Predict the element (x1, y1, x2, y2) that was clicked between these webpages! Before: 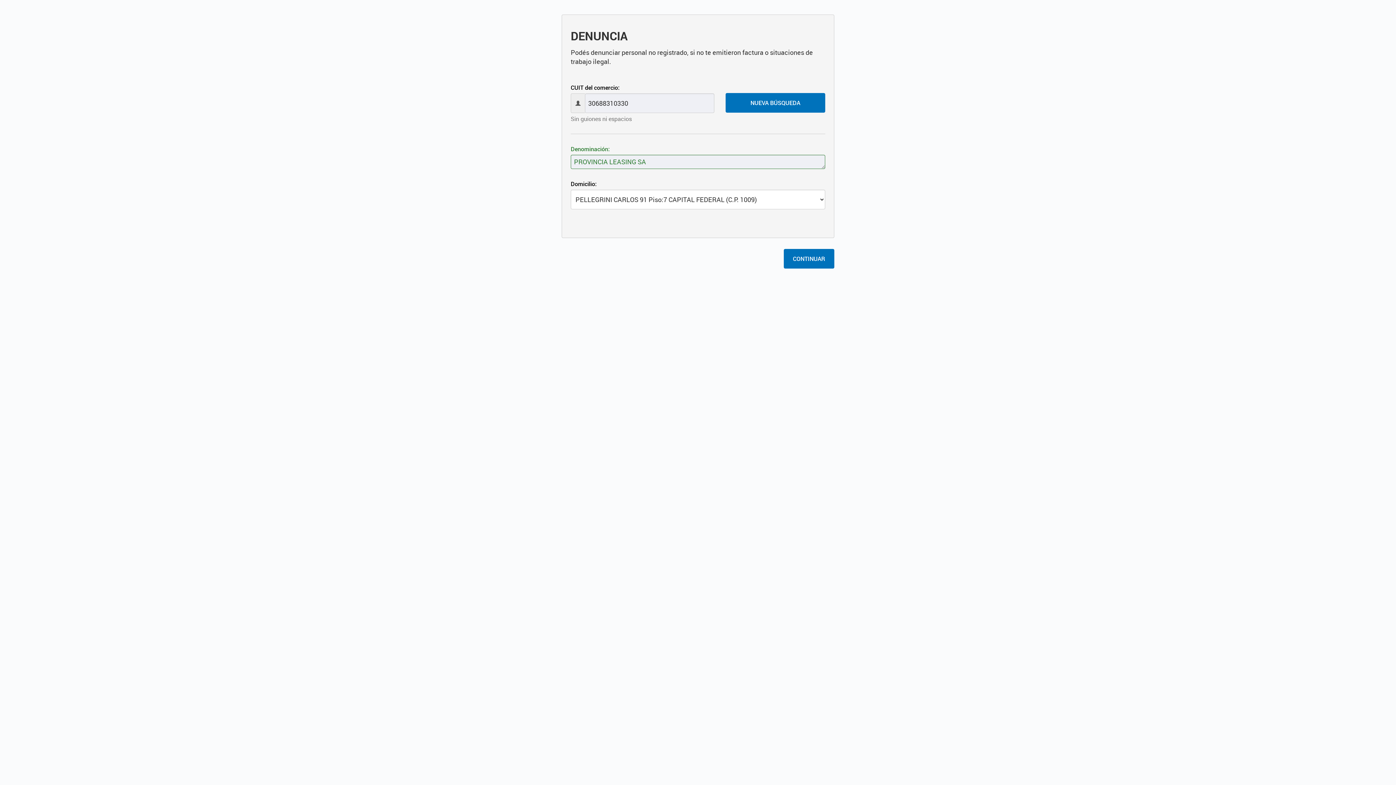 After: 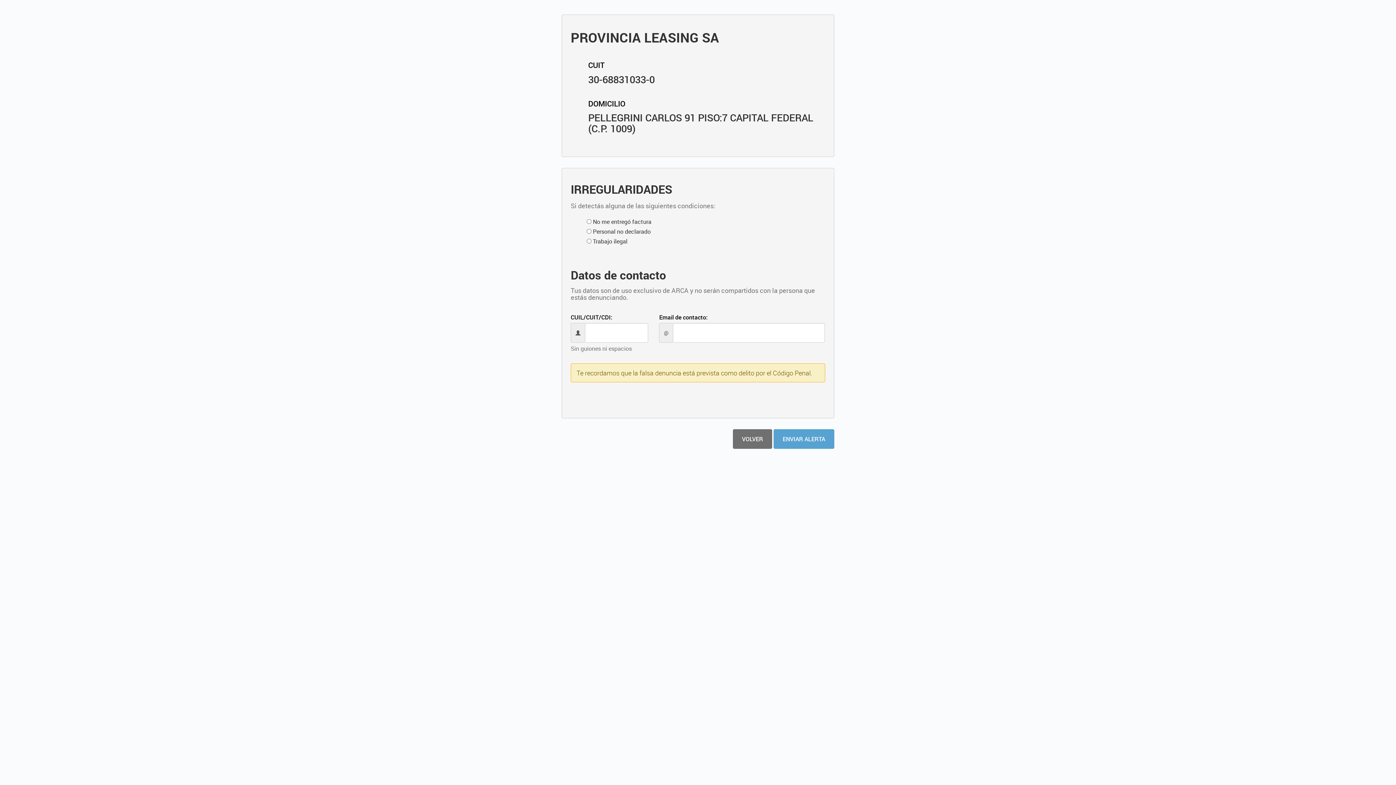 Action: bbox: (784, 249, 834, 268) label: CONTINUAR